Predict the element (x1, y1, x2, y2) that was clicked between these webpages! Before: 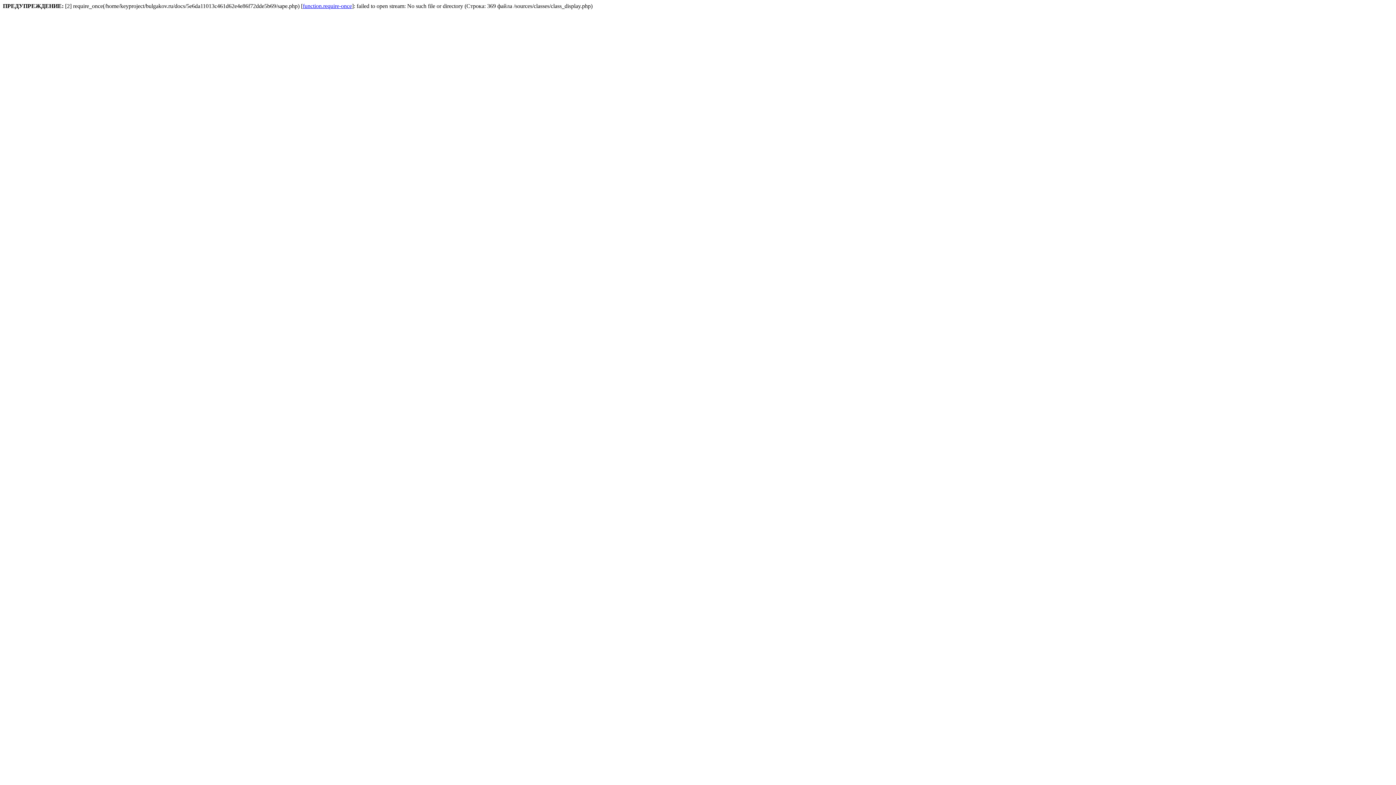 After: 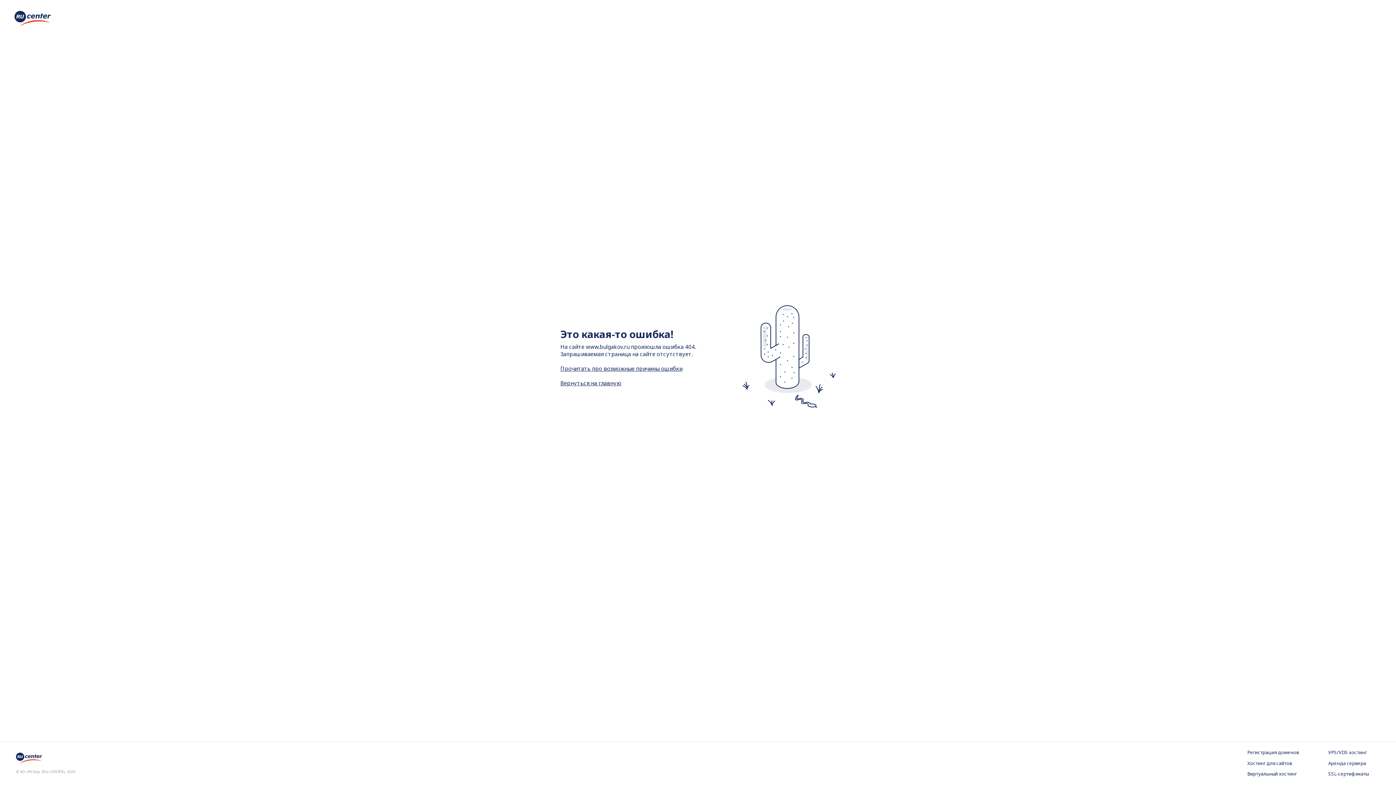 Action: bbox: (302, 2, 352, 9) label: function.require-once